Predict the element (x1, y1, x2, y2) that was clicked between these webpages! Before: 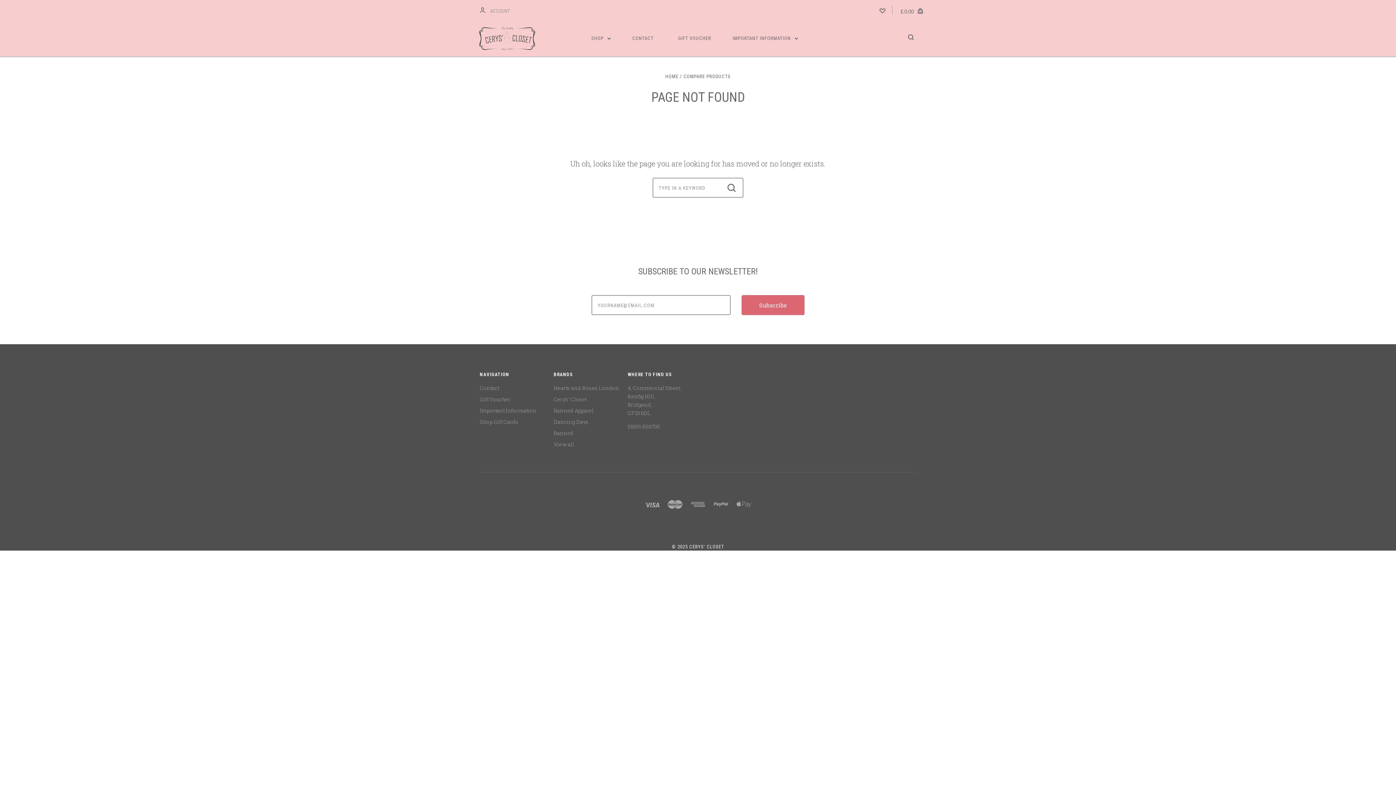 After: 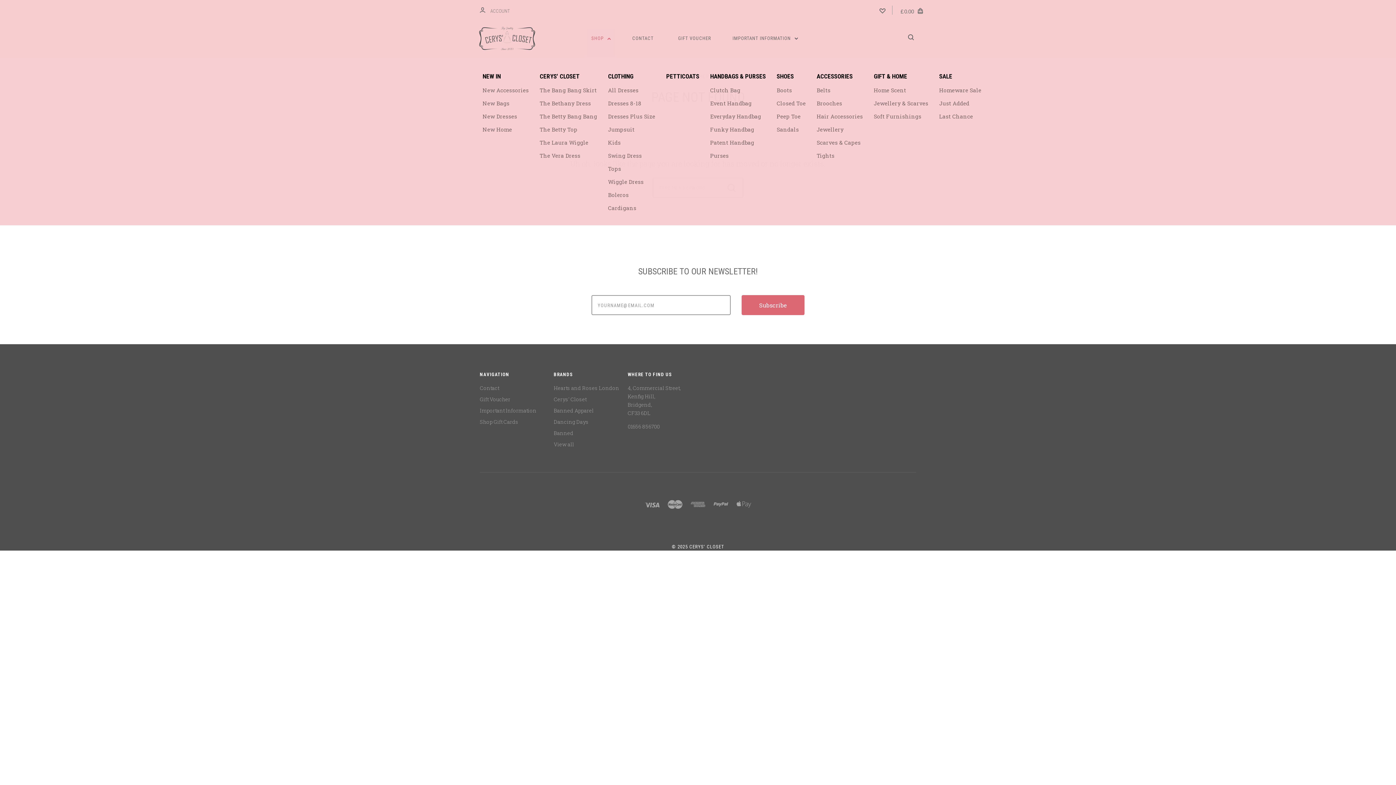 Action: label: SHOP  bbox: (587, 28, 615, 47)